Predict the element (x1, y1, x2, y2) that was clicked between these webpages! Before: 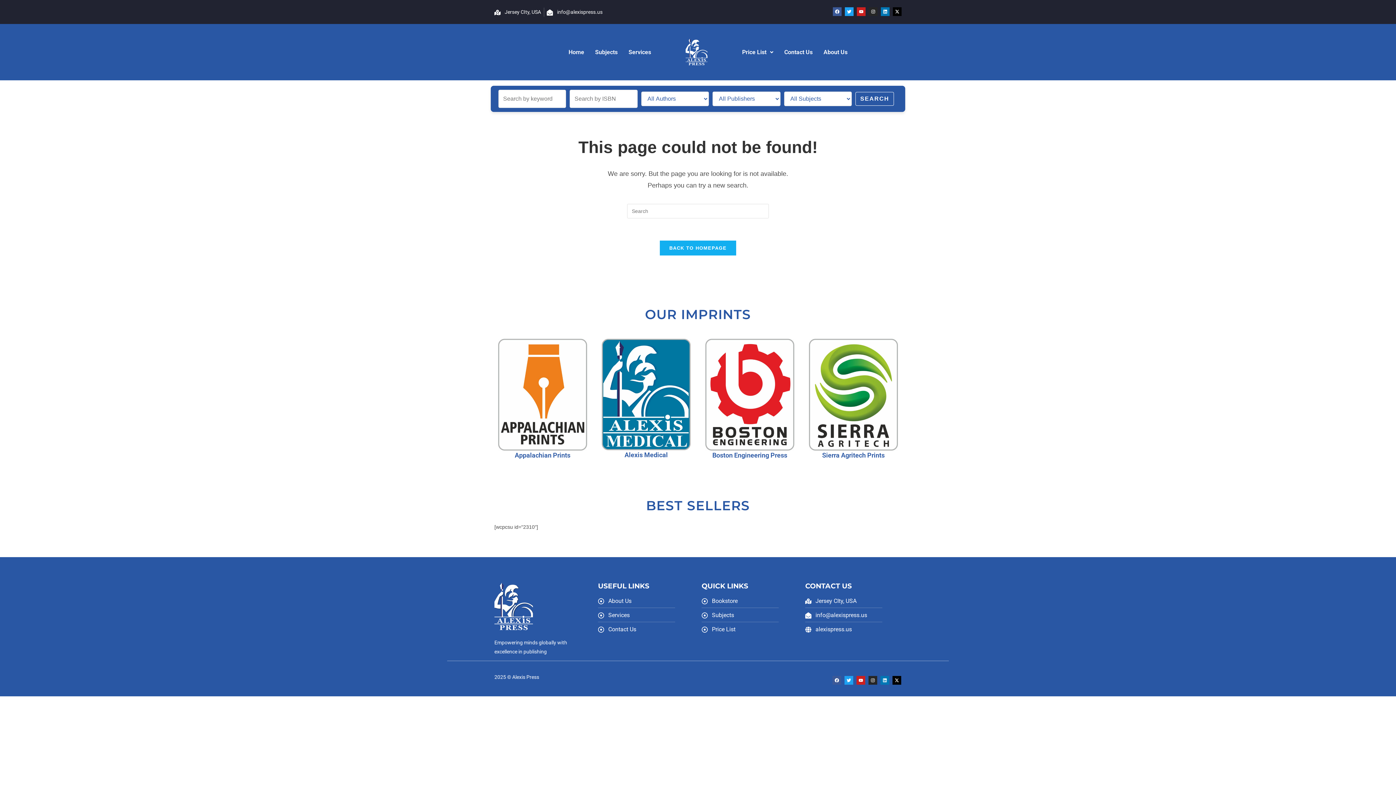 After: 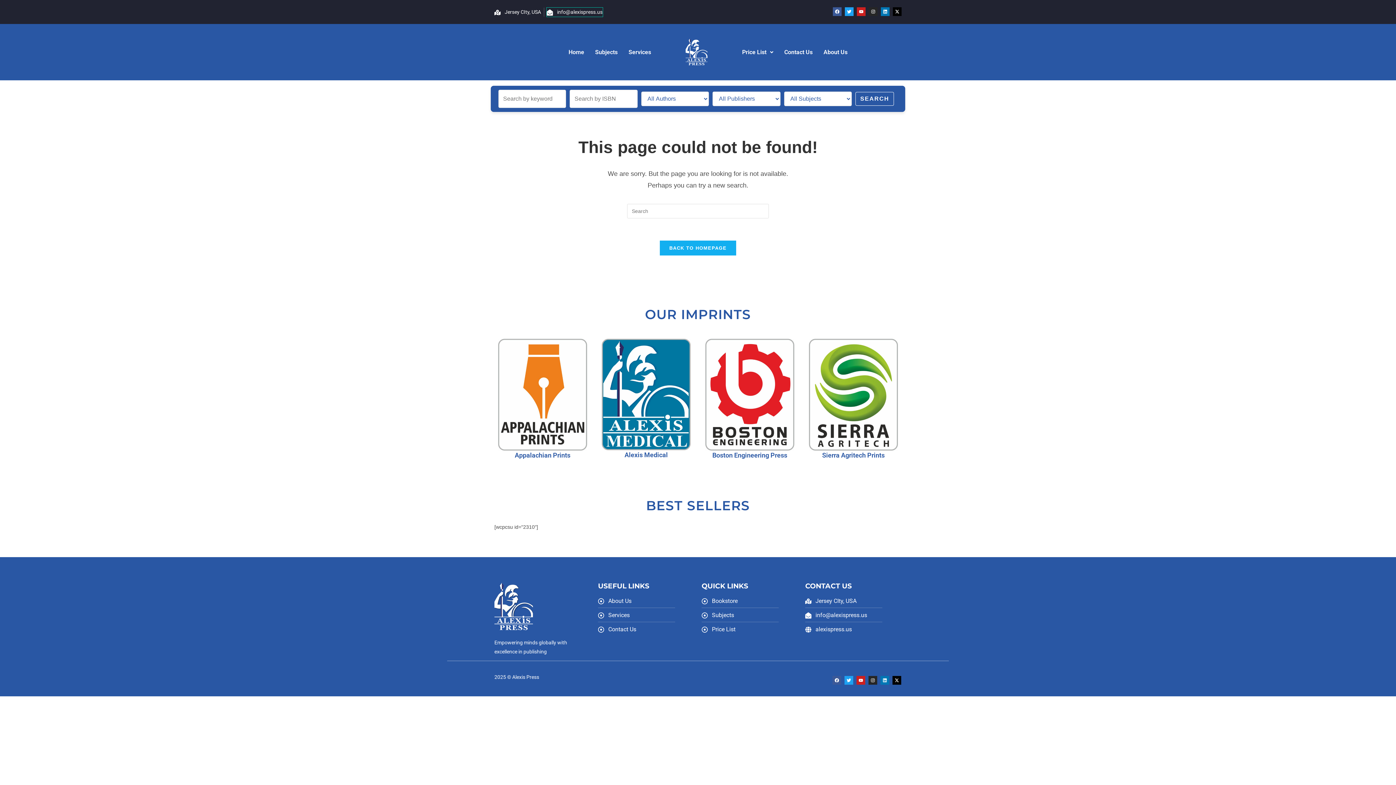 Action: bbox: (547, 7, 602, 16) label: info@alexispress.us